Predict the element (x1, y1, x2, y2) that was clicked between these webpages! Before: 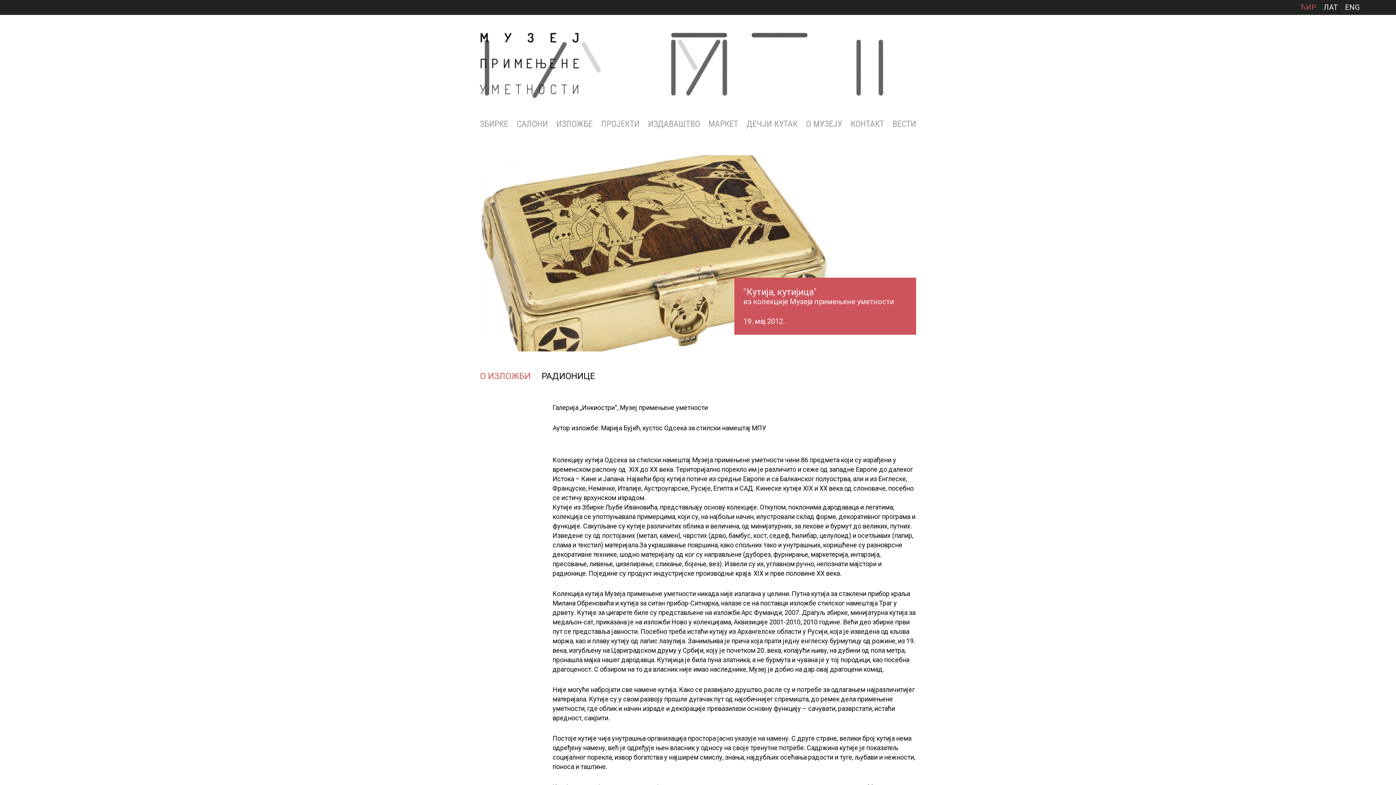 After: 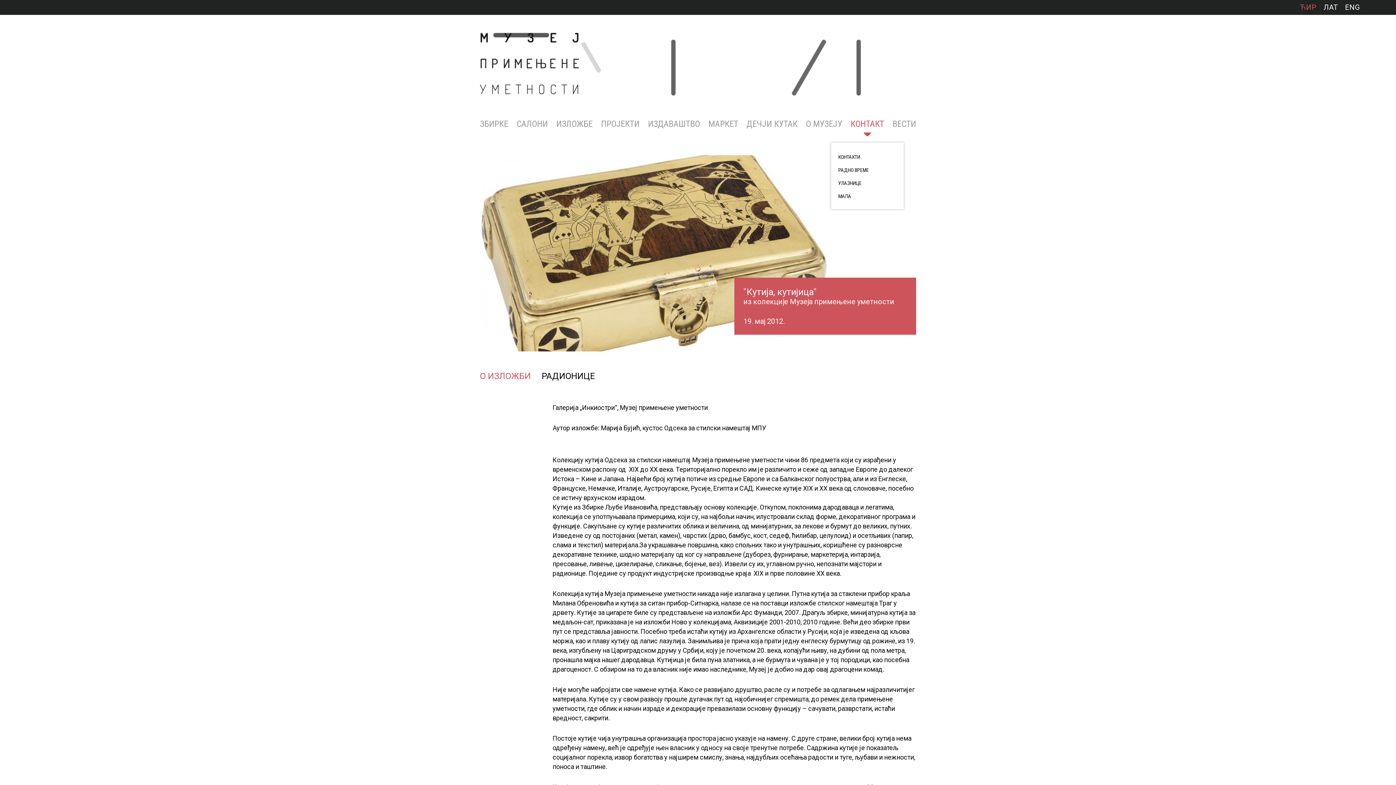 Action: bbox: (850, 118, 884, 129) label: КОНТАКТ